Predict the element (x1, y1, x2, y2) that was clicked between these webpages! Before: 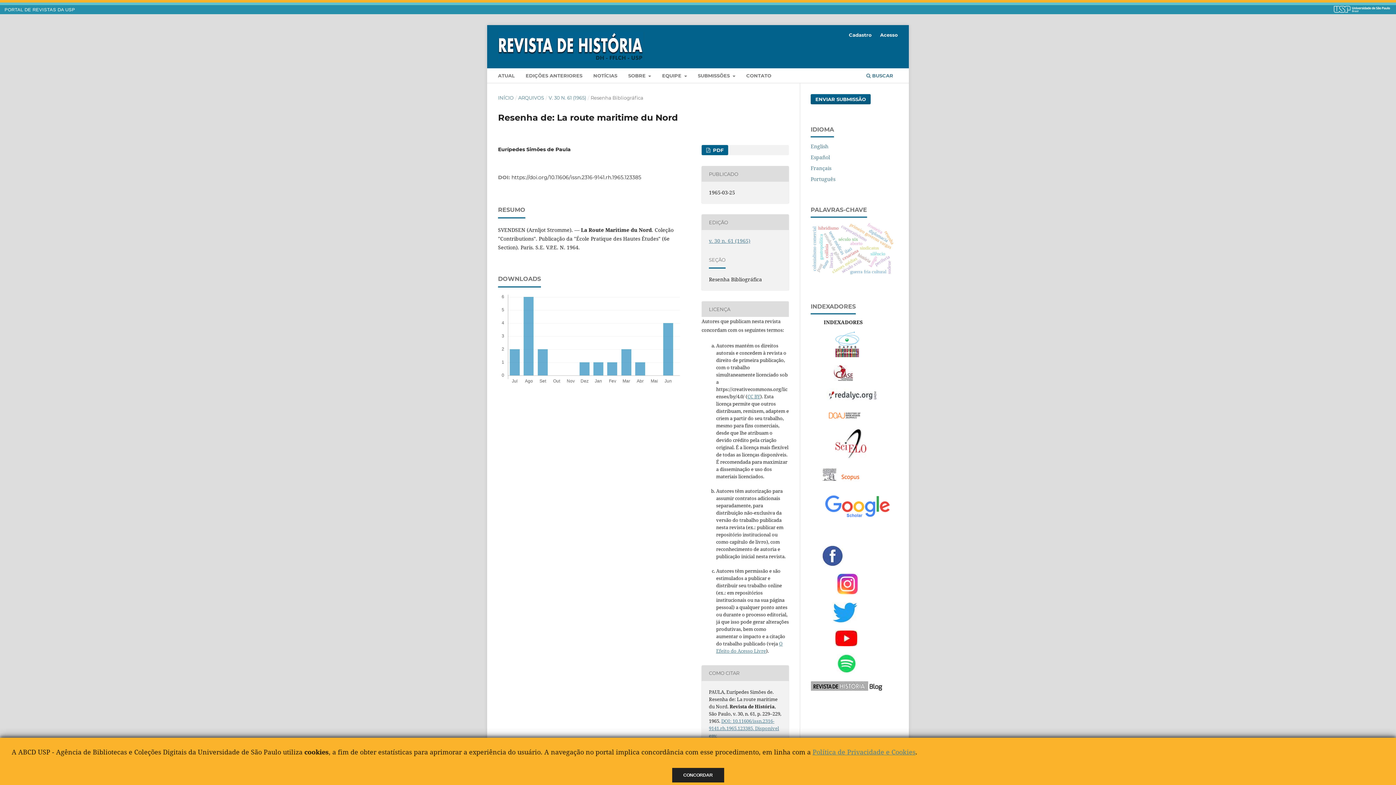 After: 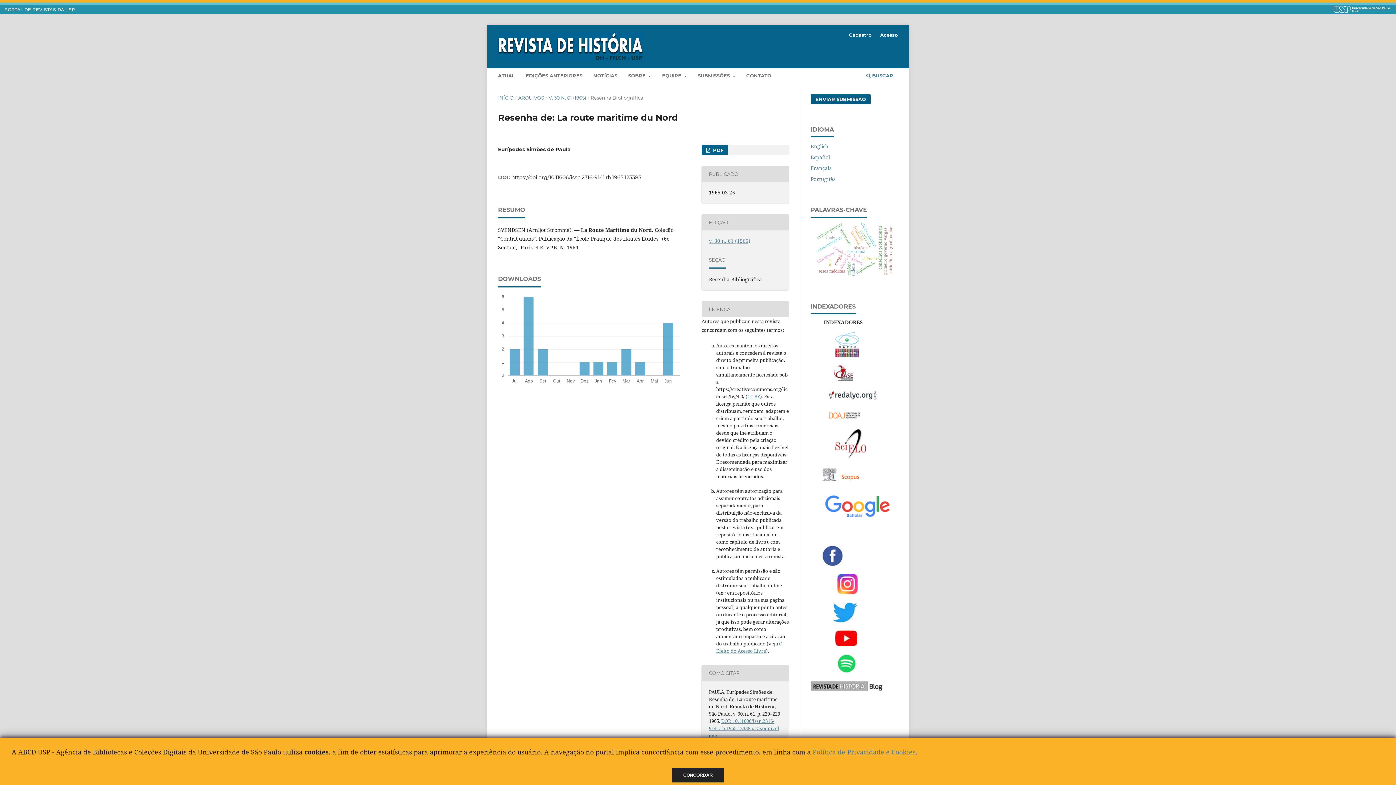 Action: bbox: (511, 174, 641, 180) label: https://doi.org/10.11606/issn.2316-9141.rh.1965.123385